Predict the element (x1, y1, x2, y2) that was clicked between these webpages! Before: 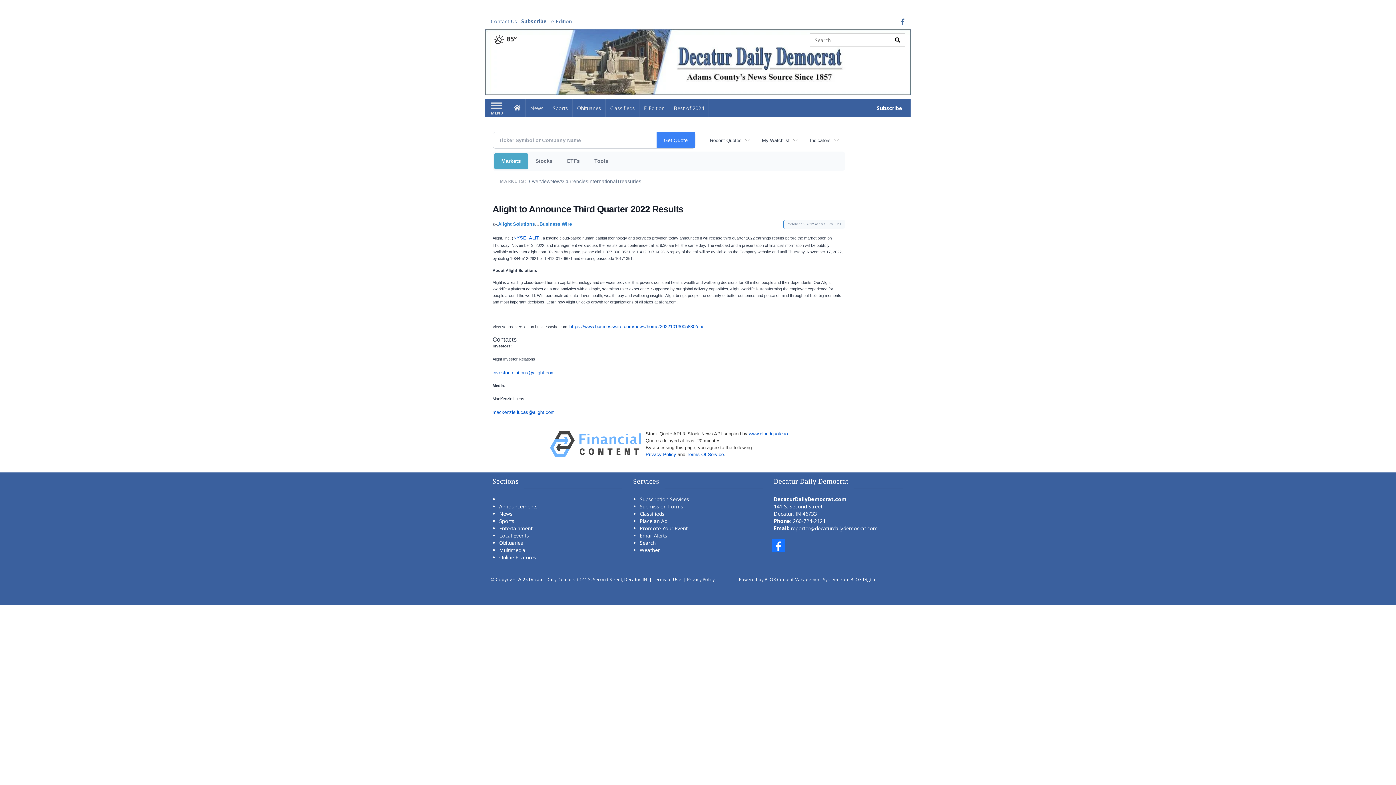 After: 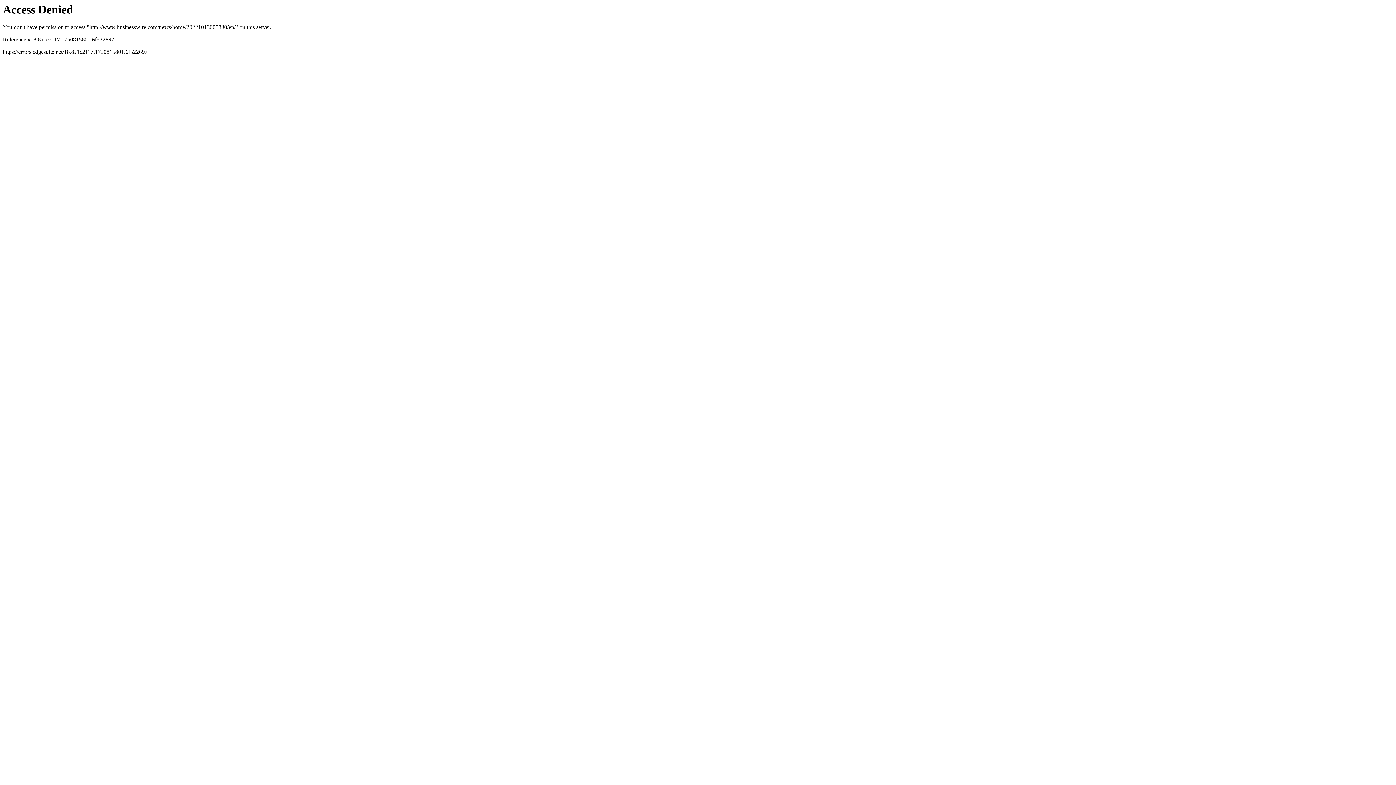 Action: label: https://www.businesswire.com/news/home/20221013005830/en/ bbox: (569, 324, 703, 329)